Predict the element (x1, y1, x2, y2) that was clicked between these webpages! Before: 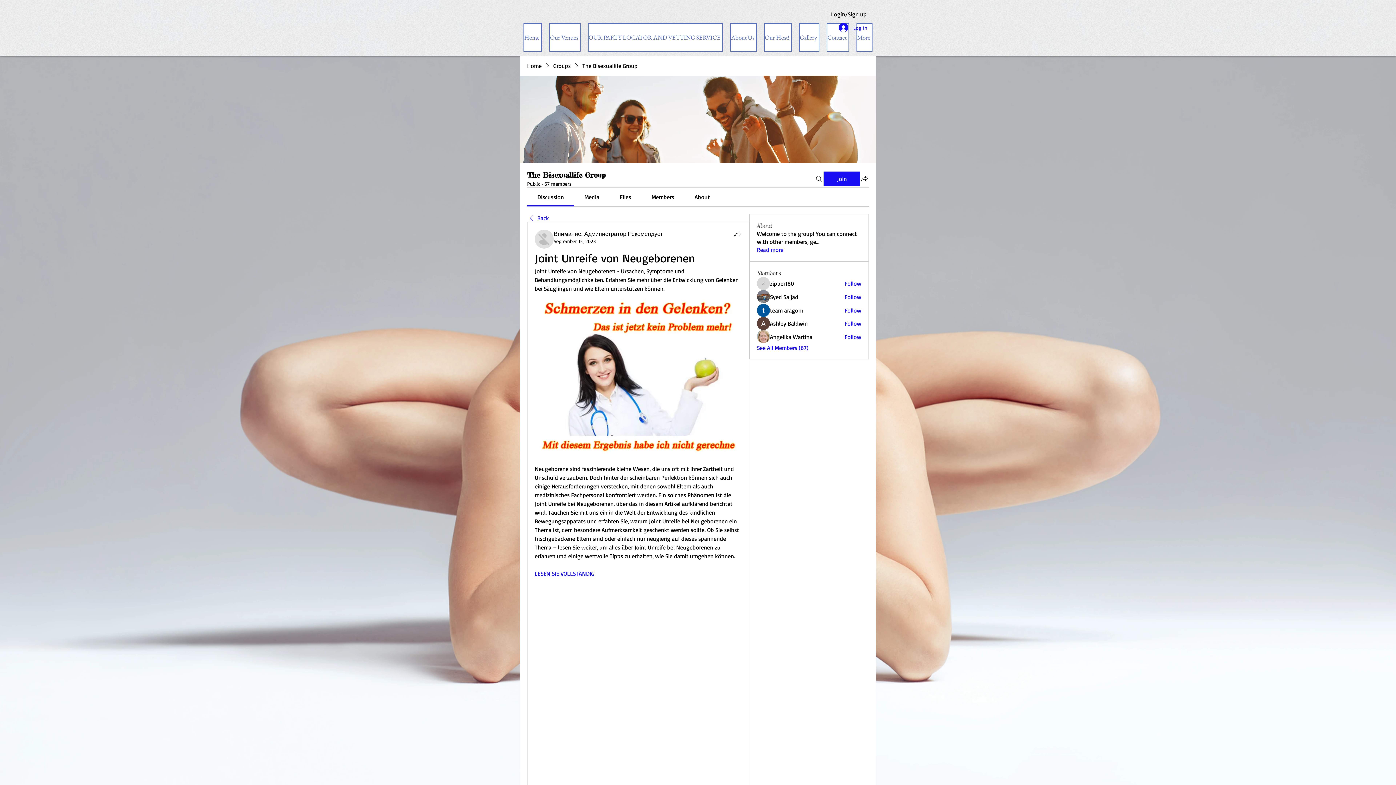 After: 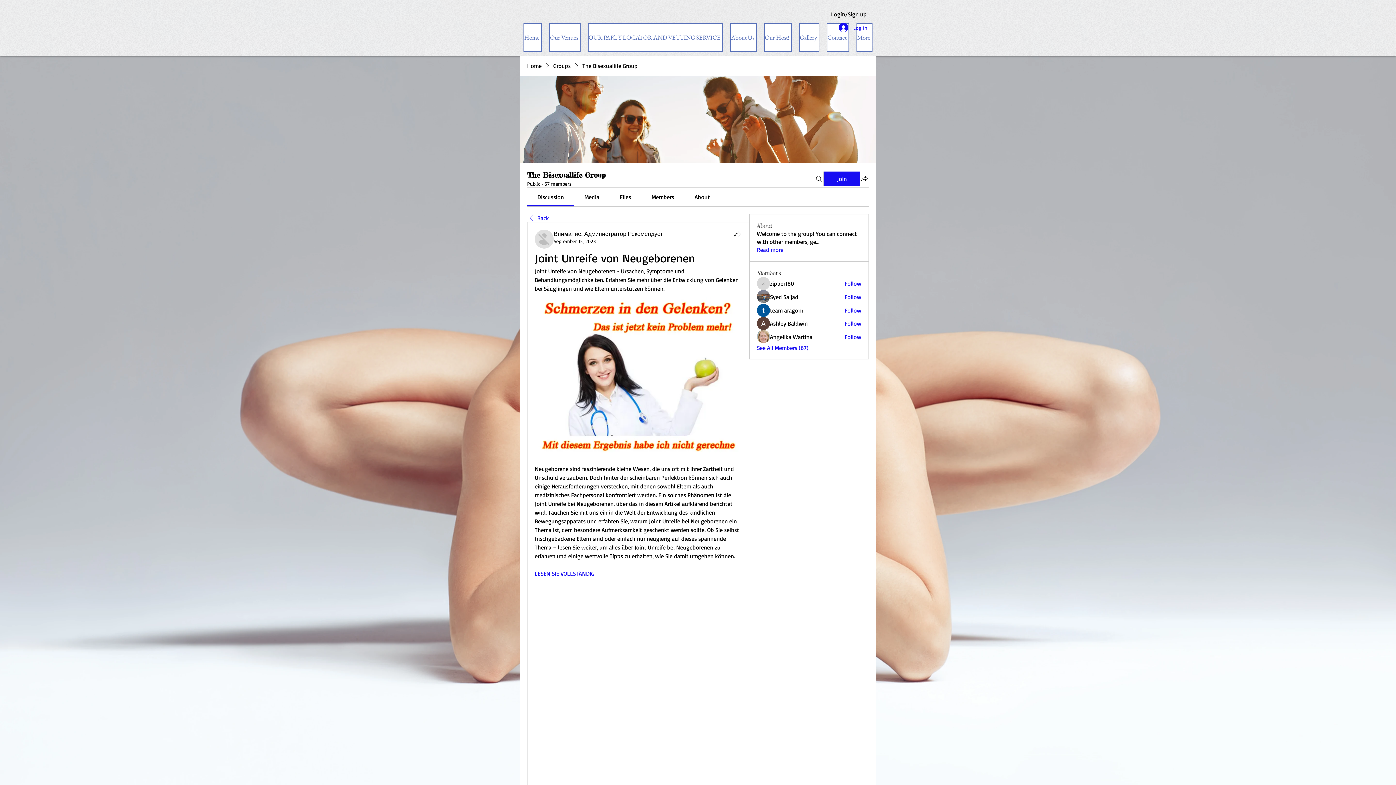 Action: label: Follow bbox: (844, 306, 861, 314)